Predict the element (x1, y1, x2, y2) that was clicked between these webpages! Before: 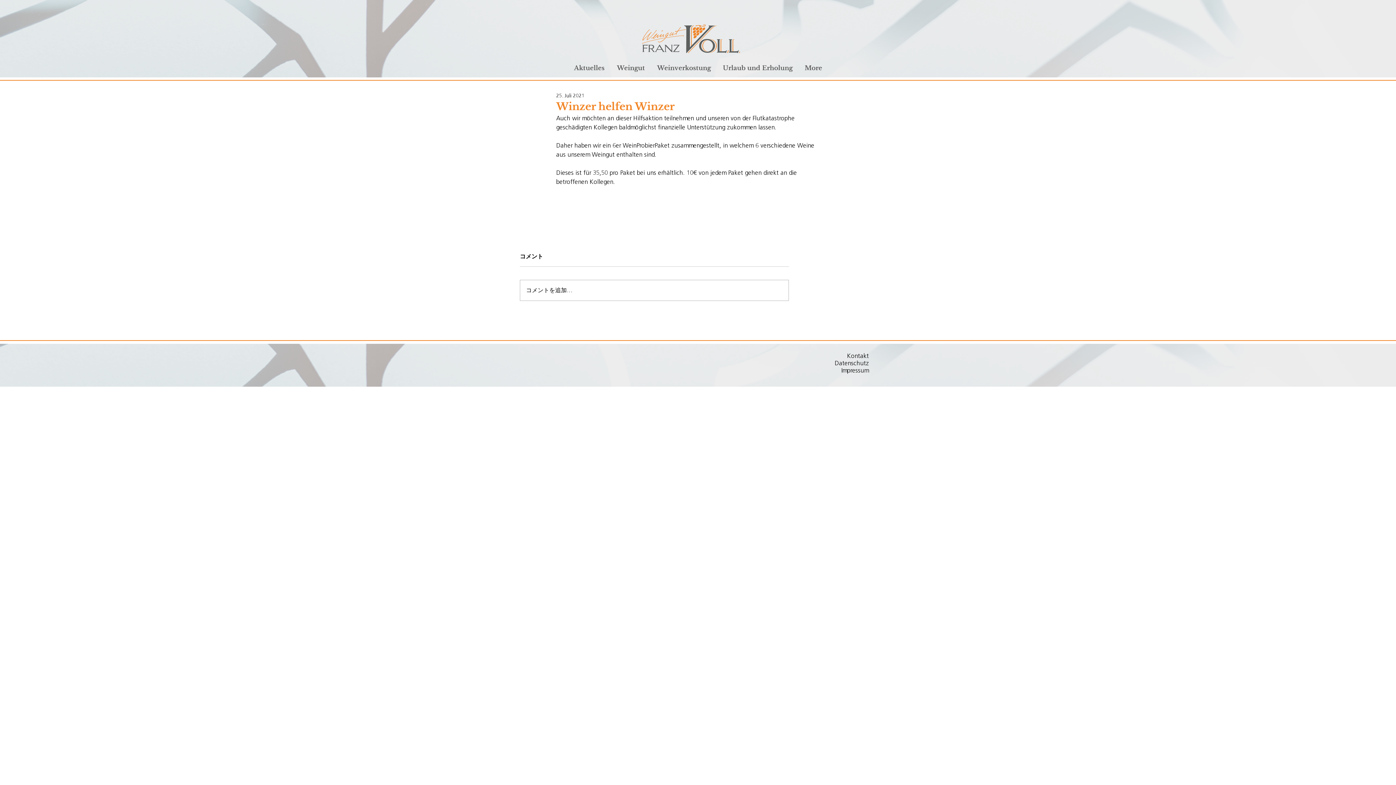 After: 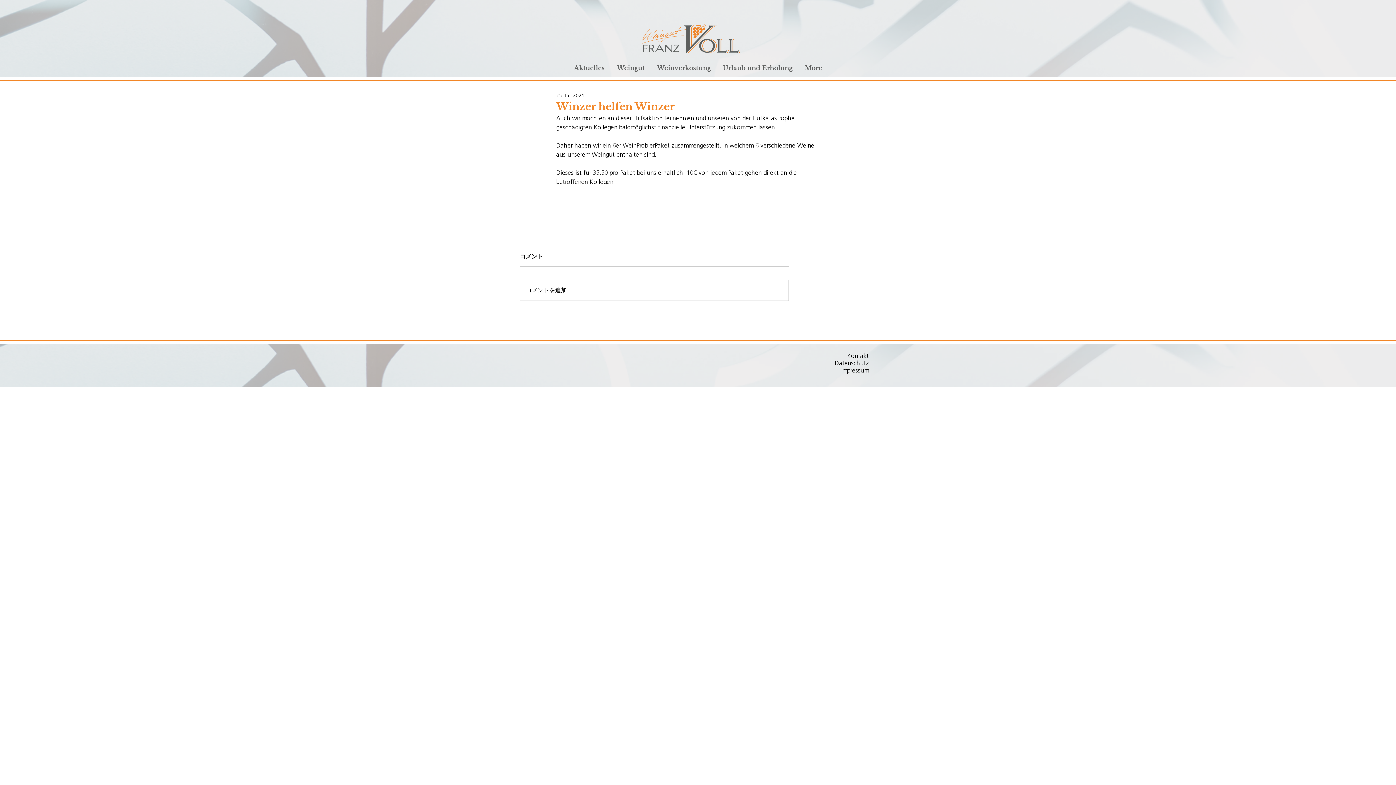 Action: bbox: (717, 59, 798, 77) label: Urlaub und Erholung